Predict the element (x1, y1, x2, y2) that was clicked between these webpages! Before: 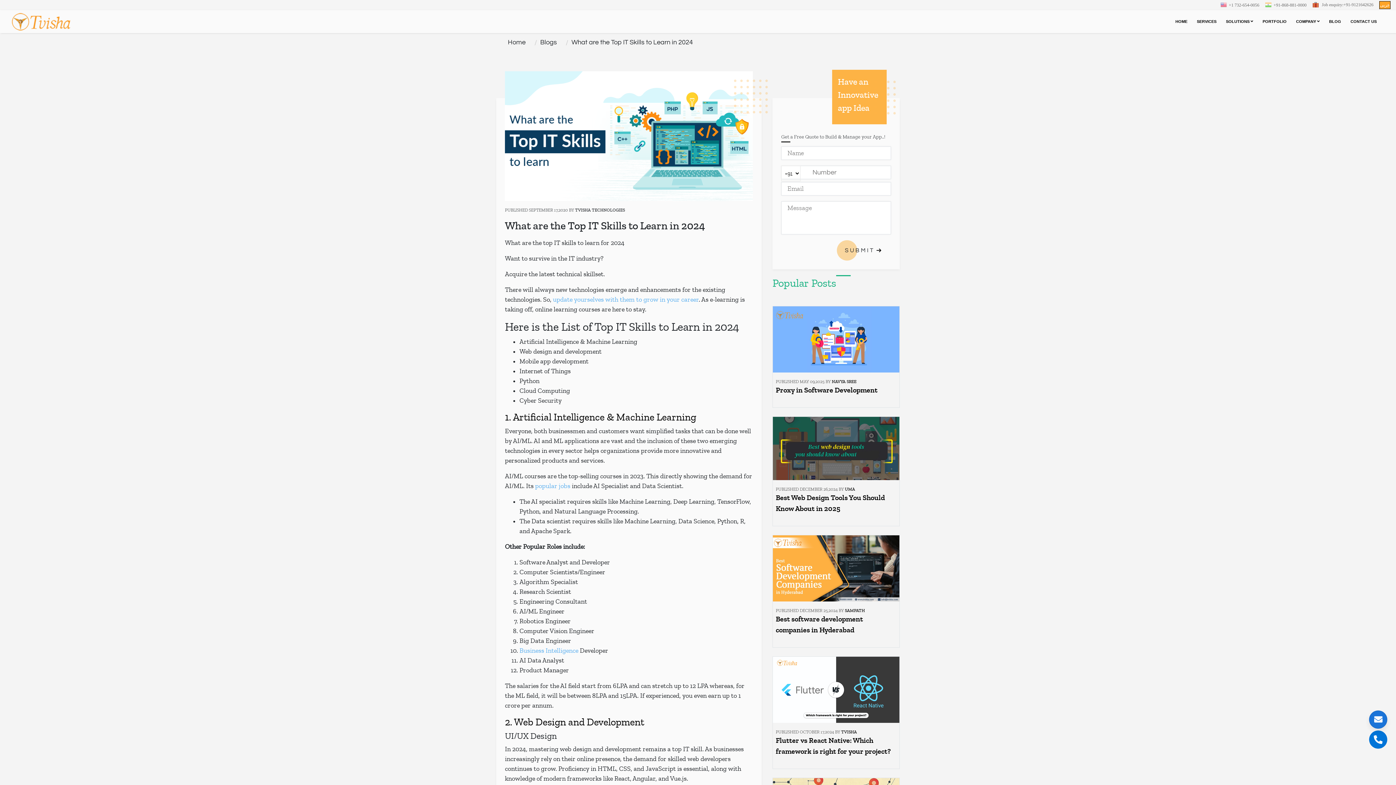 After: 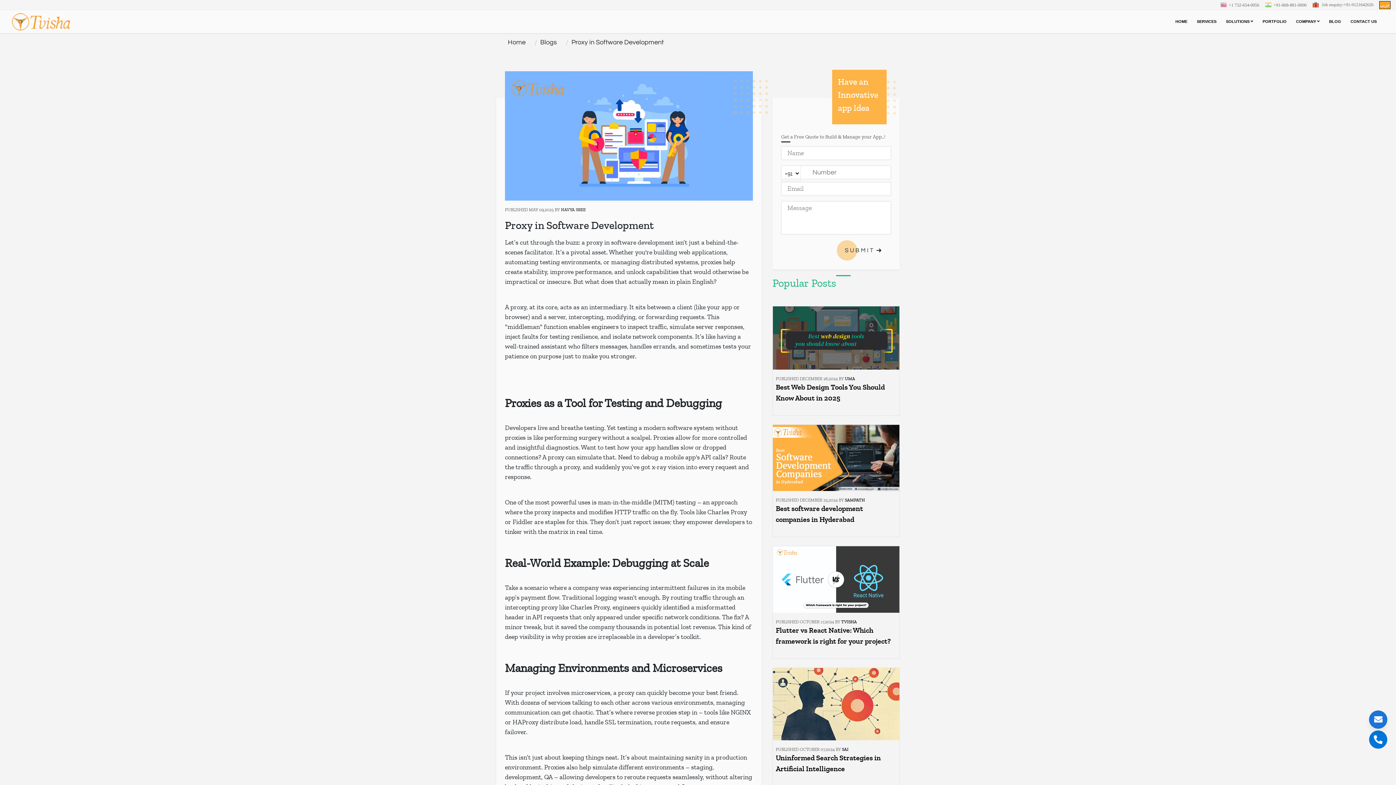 Action: bbox: (773, 335, 899, 342)